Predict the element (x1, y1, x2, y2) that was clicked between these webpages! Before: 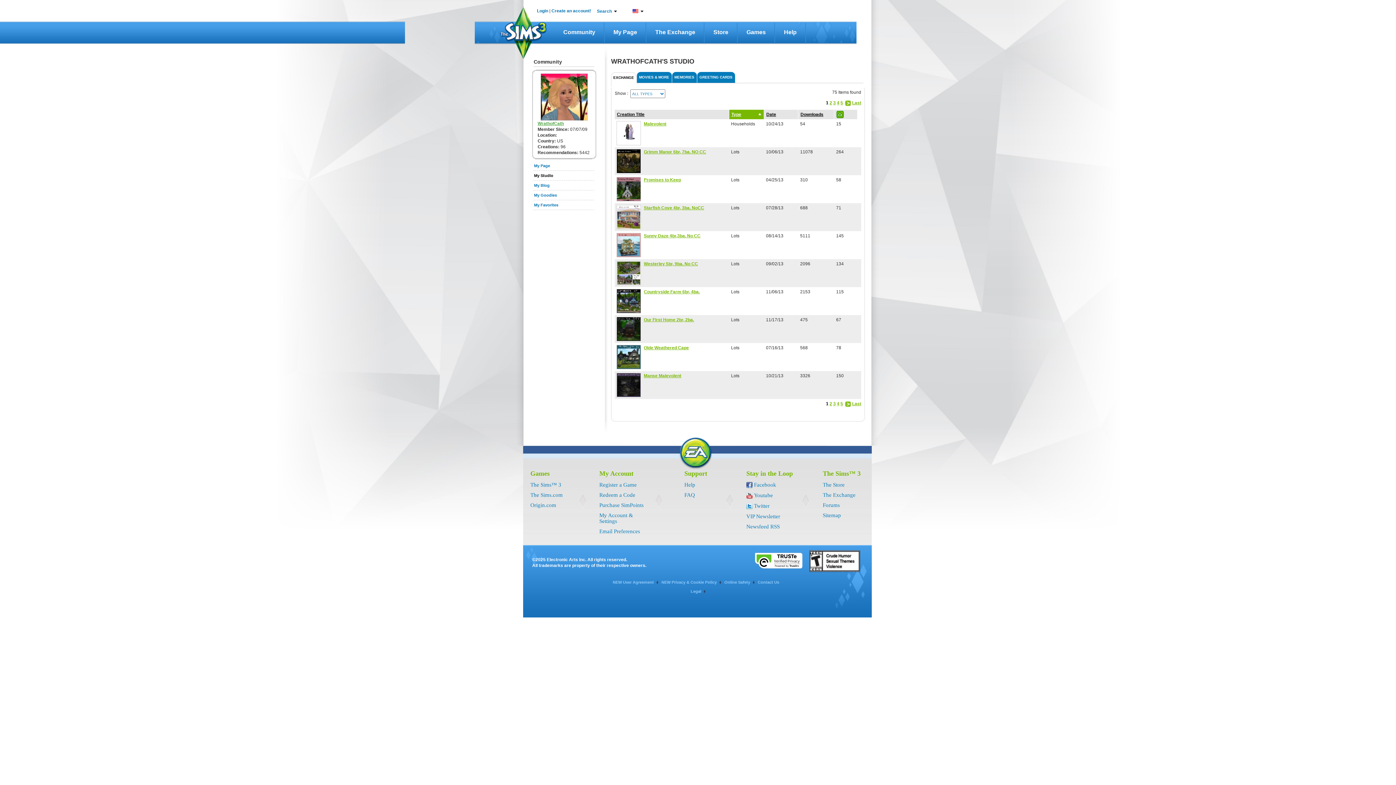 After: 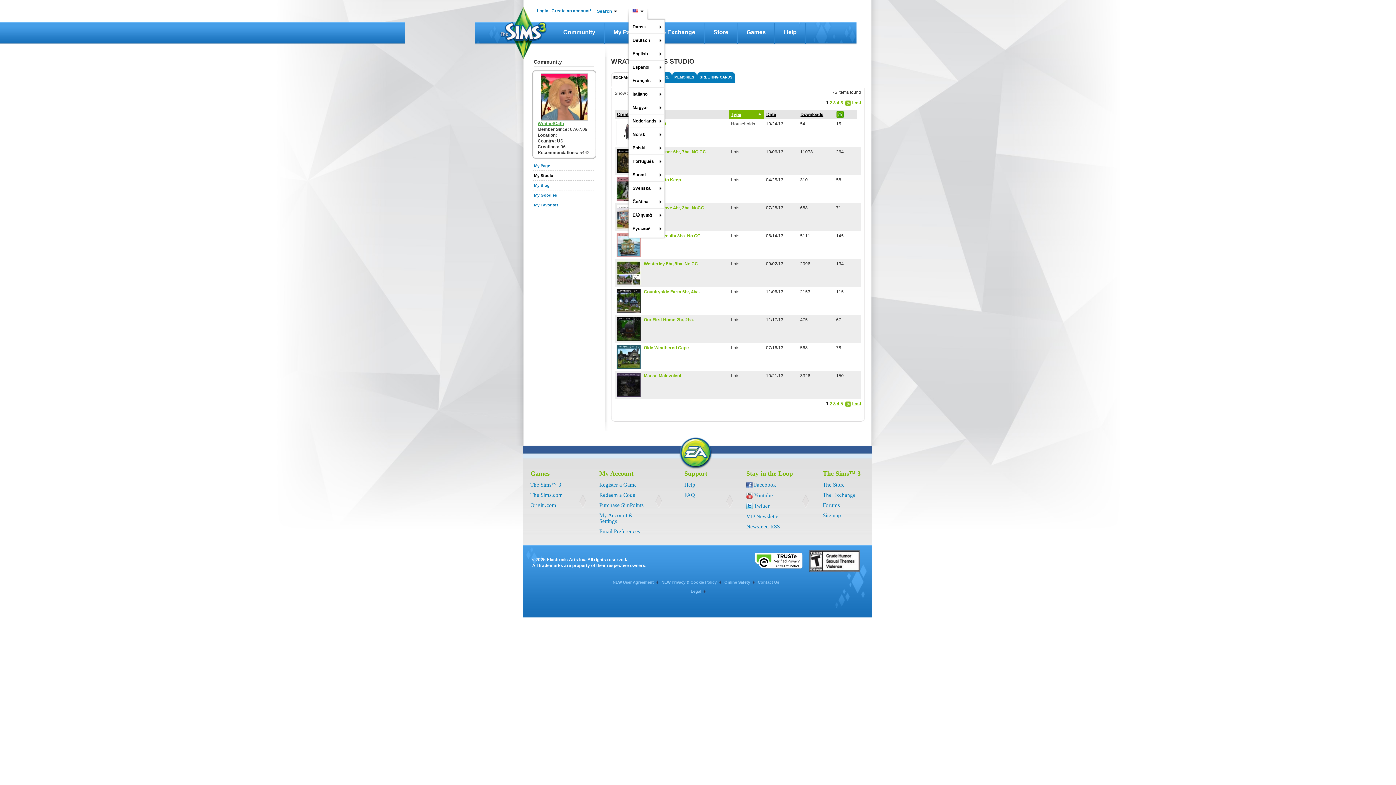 Action: bbox: (632, 9, 644, 13)